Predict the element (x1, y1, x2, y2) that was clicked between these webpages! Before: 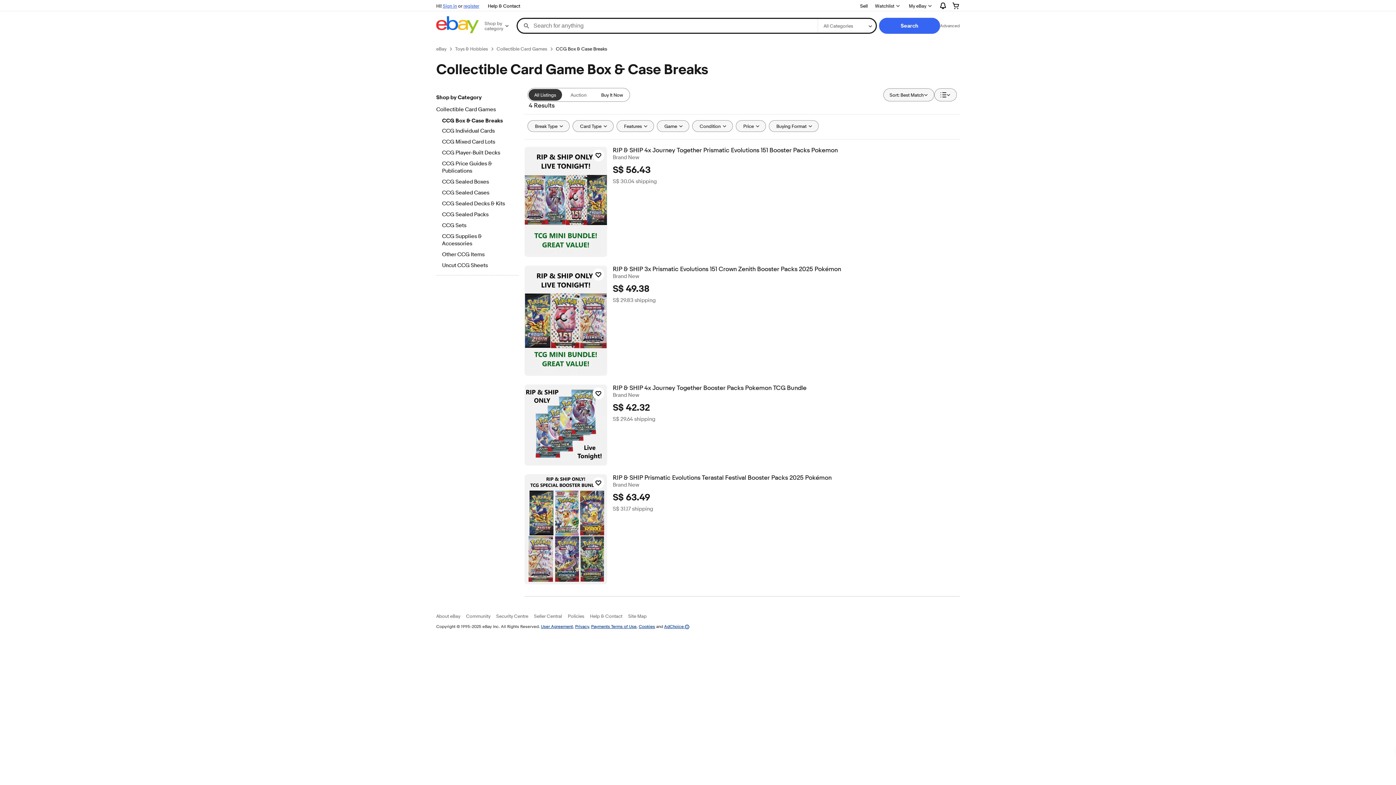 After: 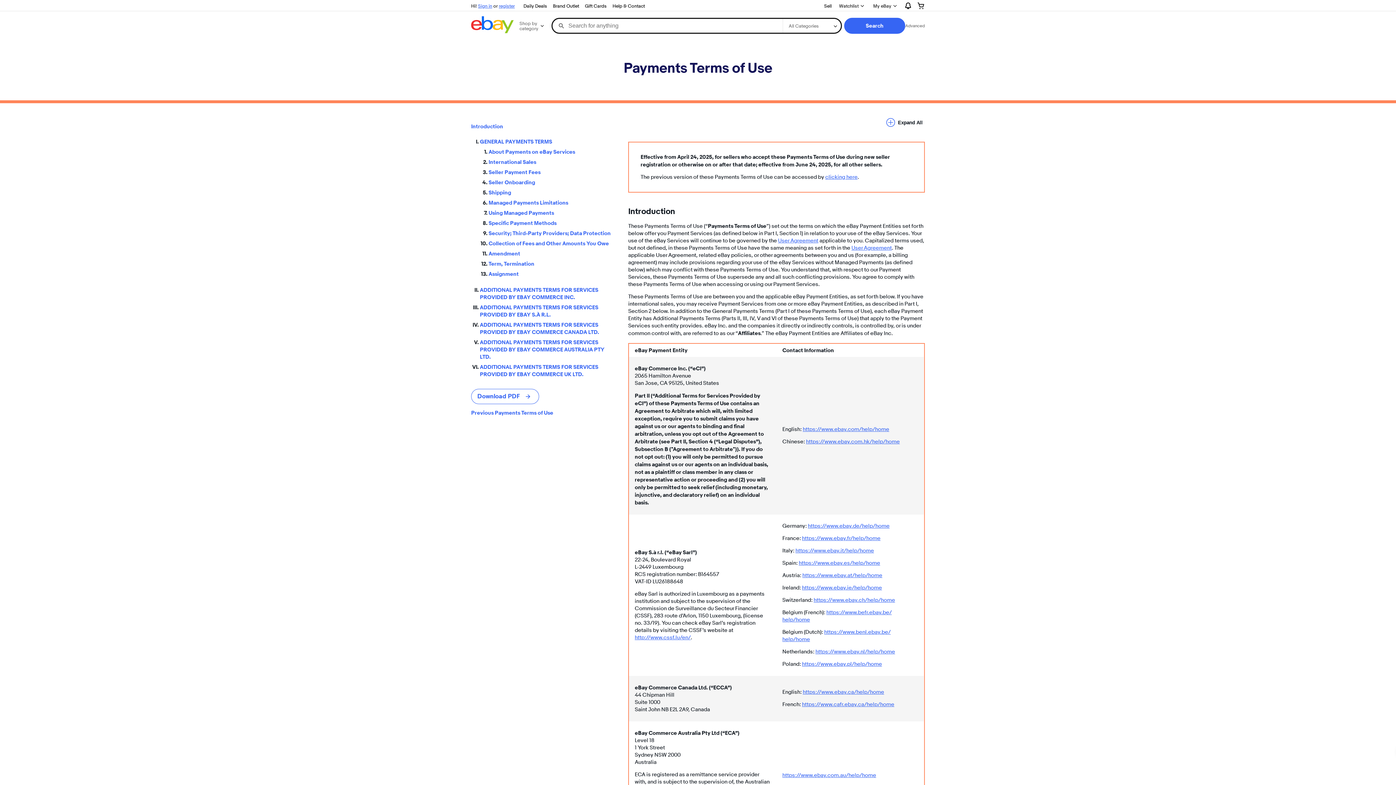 Action: bbox: (591, 624, 636, 629) label: Payments Terms of Use